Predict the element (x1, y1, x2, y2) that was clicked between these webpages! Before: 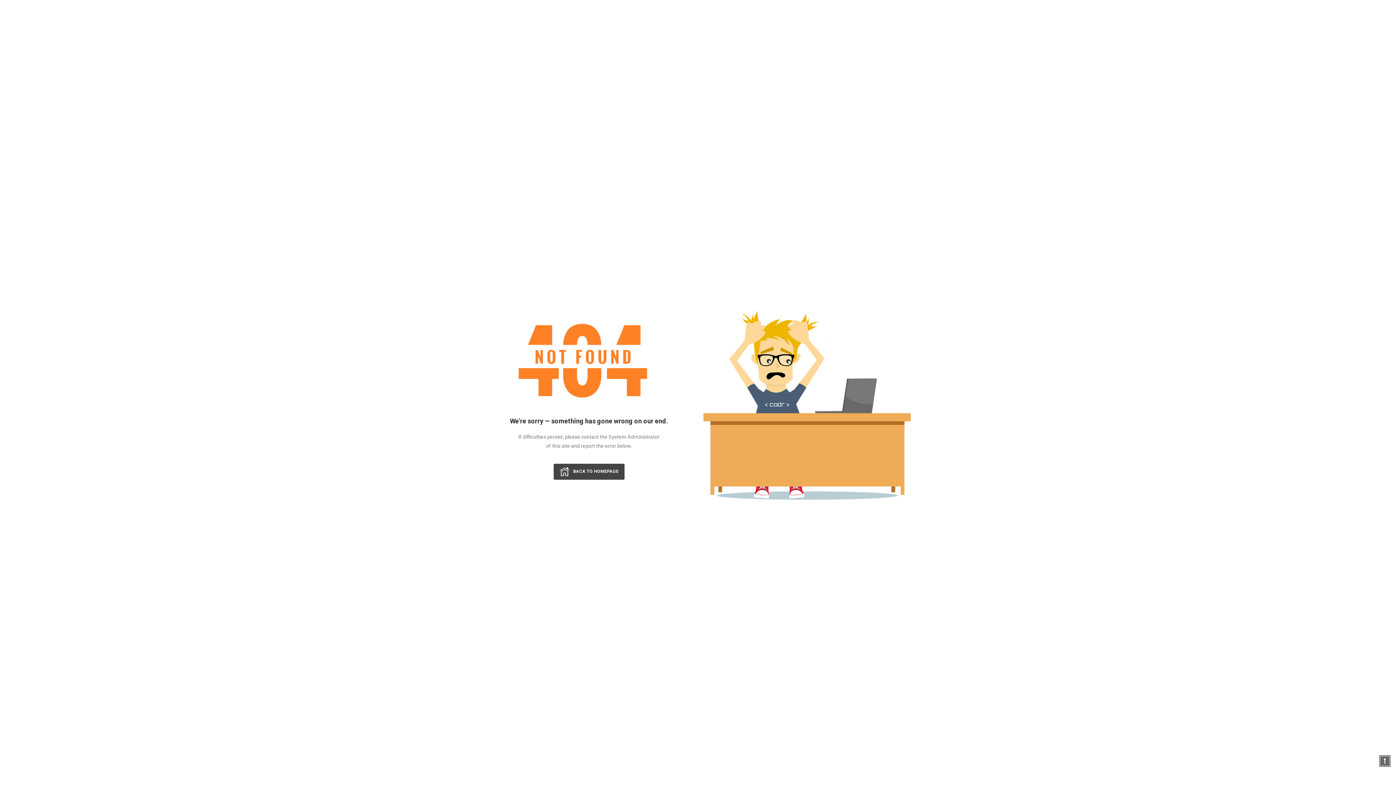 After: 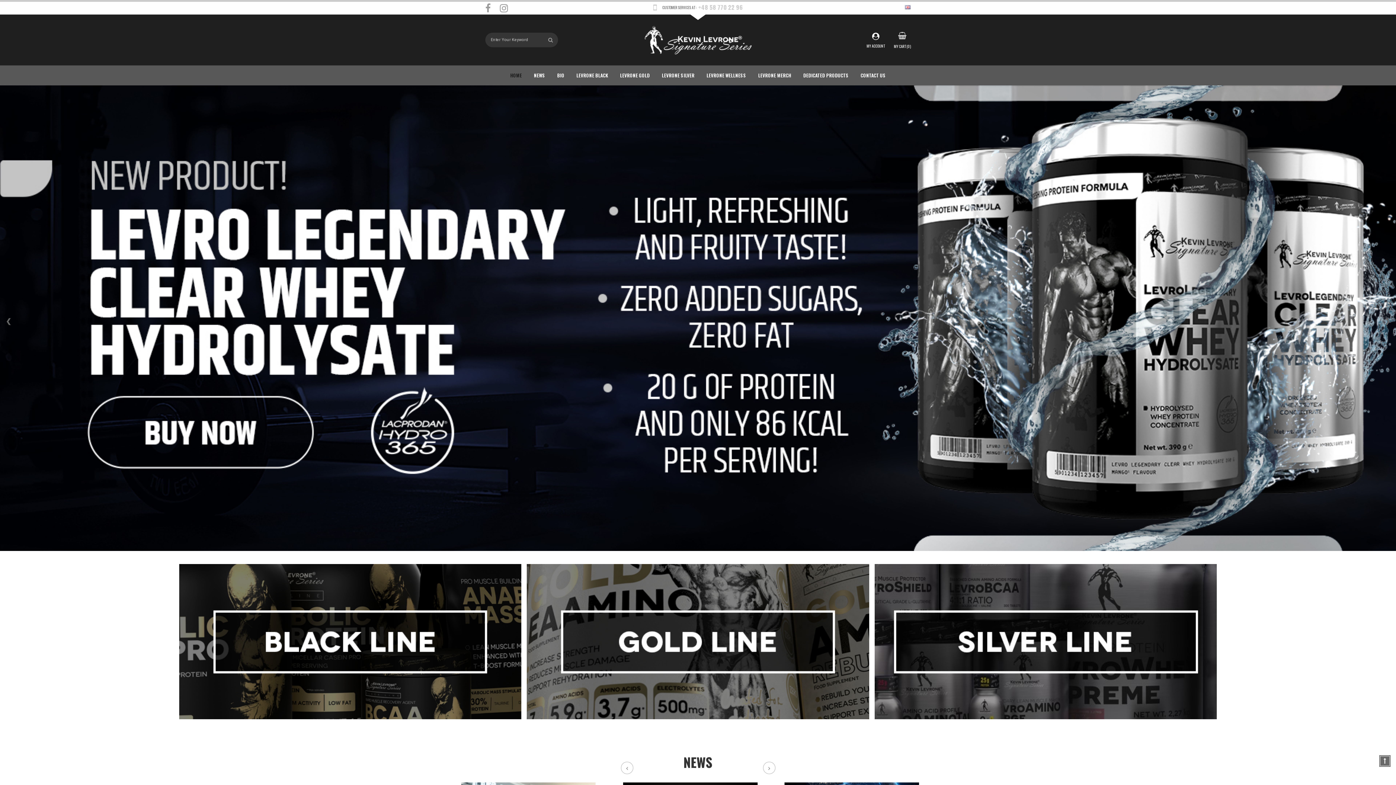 Action: bbox: (703, 402, 910, 407)